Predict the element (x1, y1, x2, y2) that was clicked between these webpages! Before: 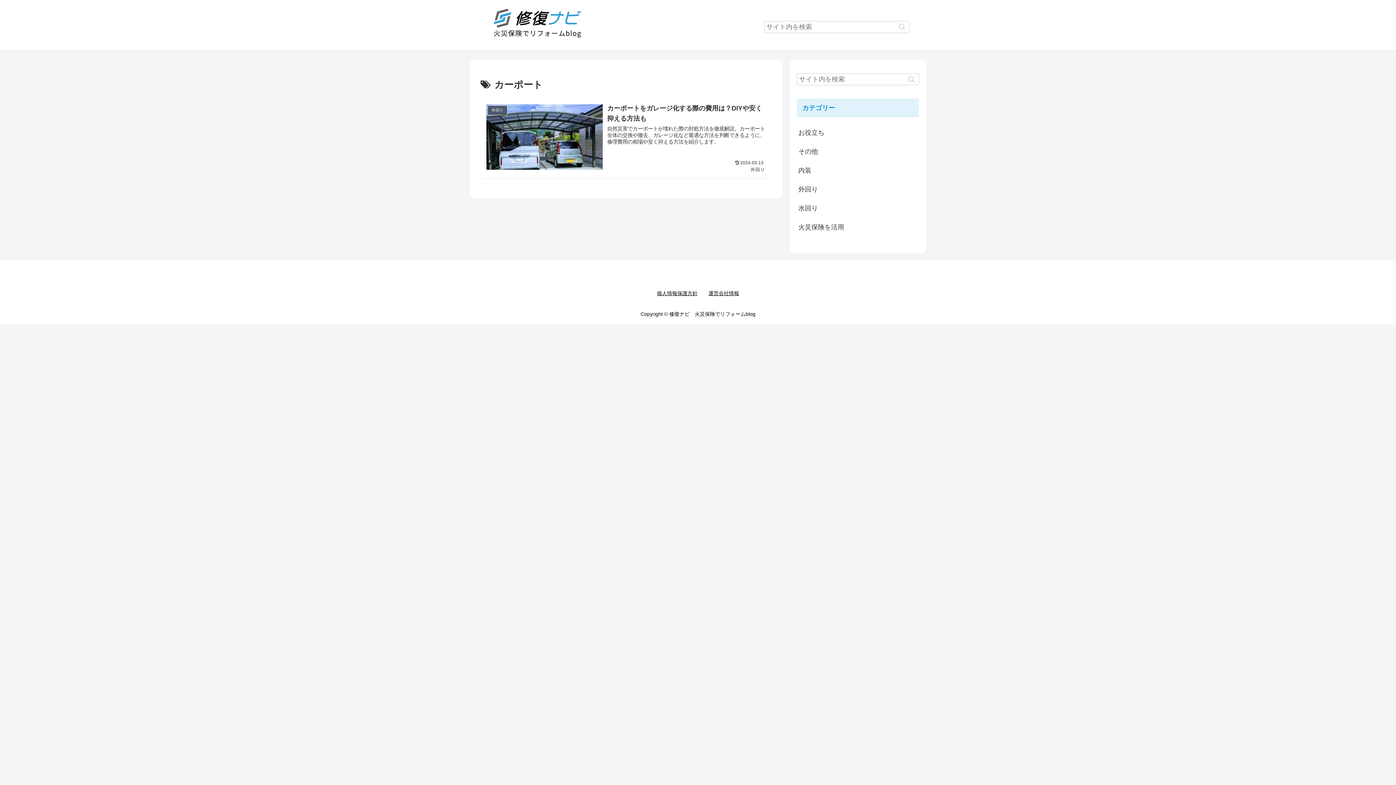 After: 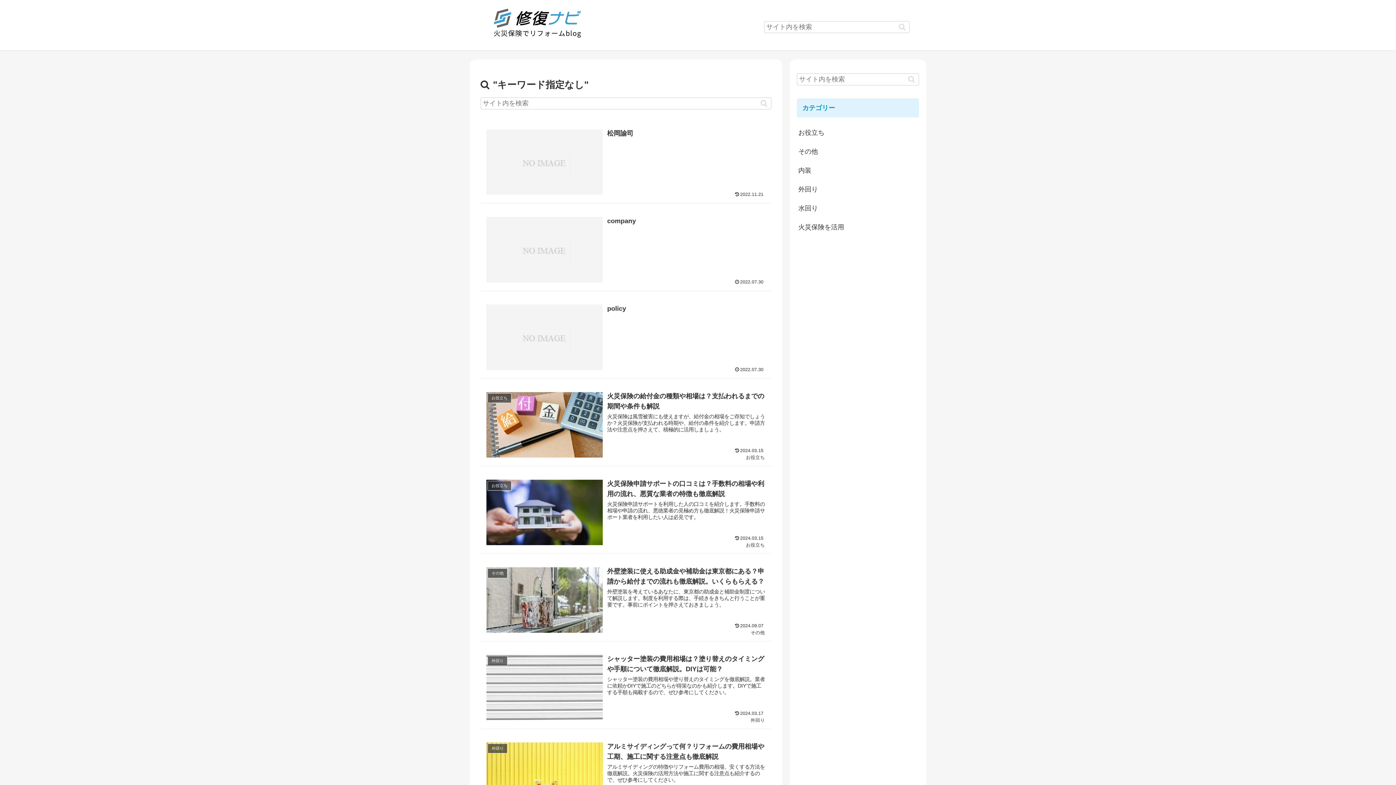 Action: bbox: (896, 22, 908, 31) label: button